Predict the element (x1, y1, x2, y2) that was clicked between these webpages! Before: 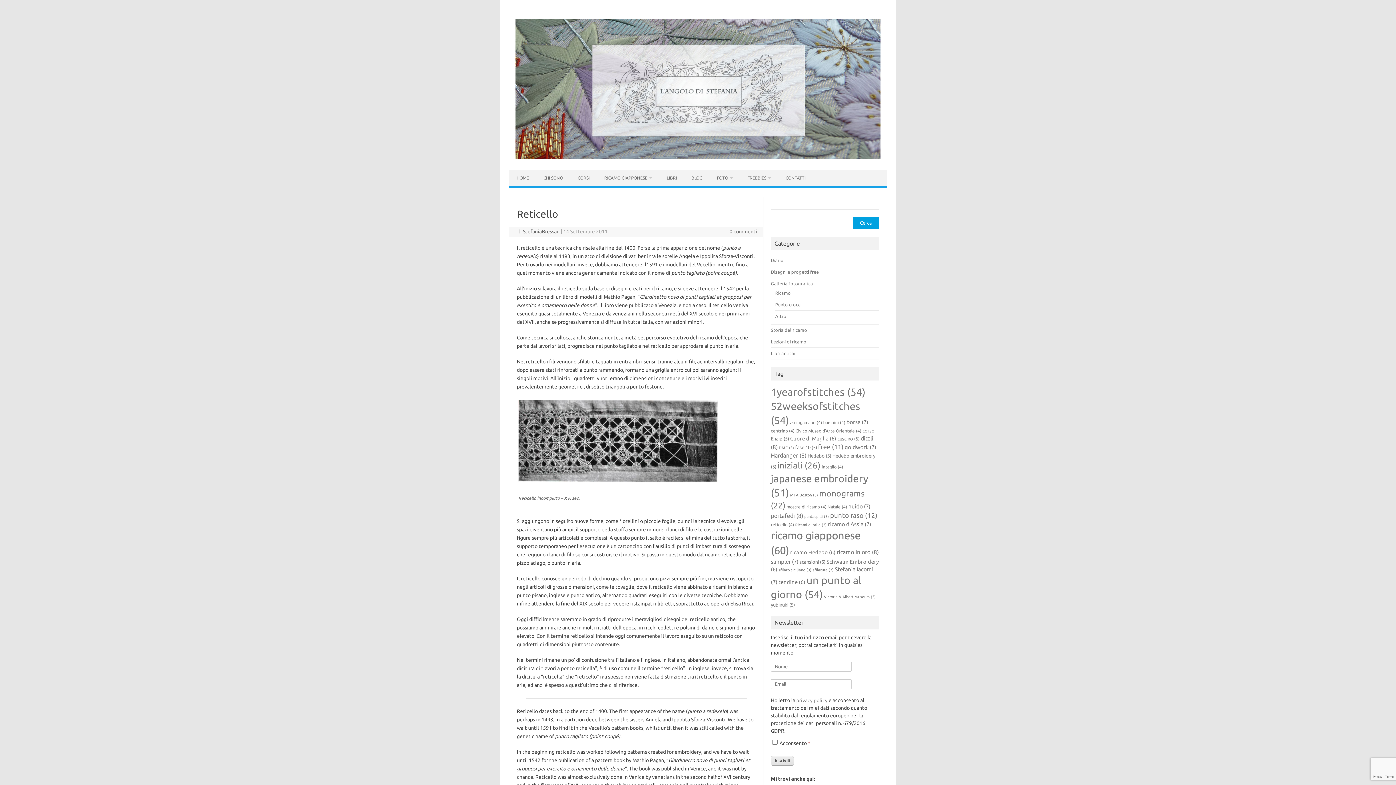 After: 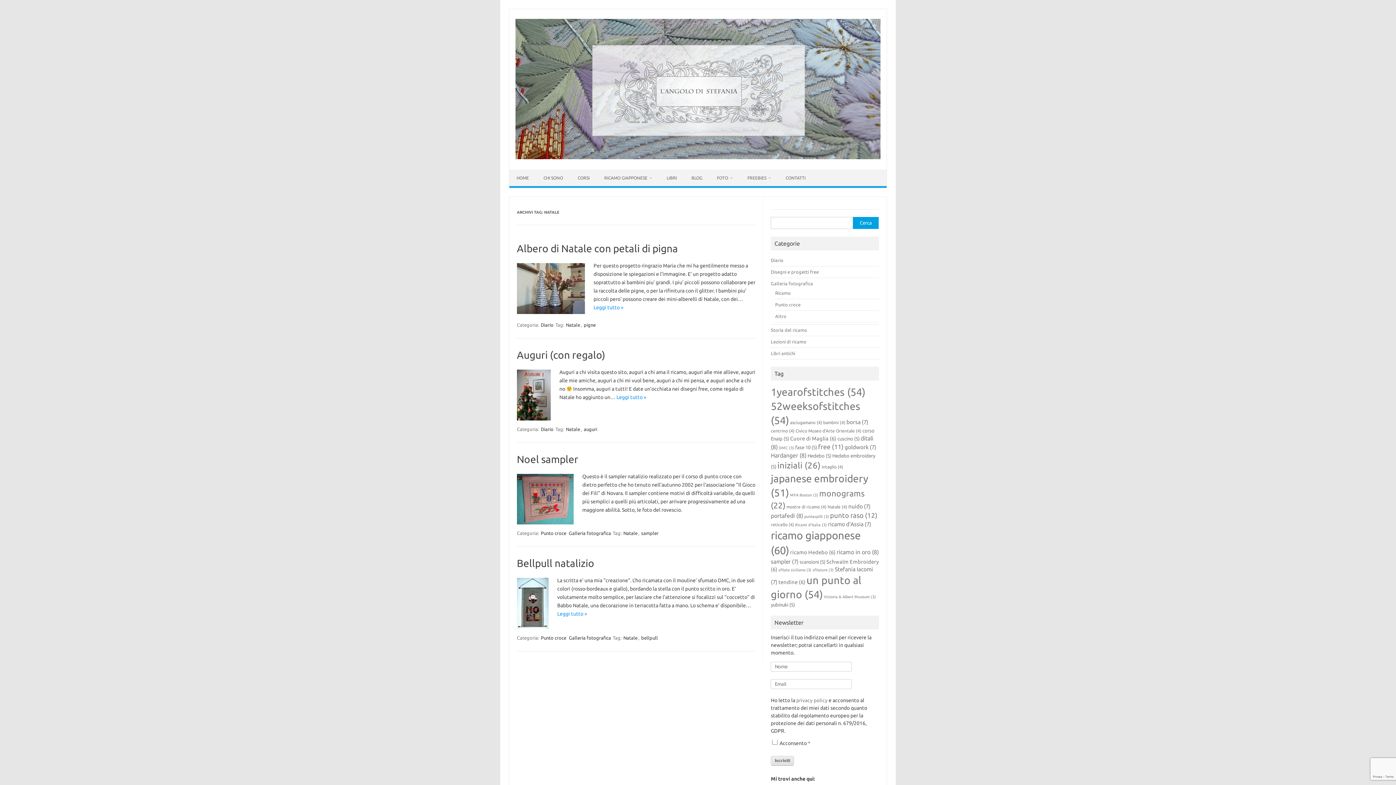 Action: label: Natale (4 elementi) bbox: (827, 504, 847, 509)